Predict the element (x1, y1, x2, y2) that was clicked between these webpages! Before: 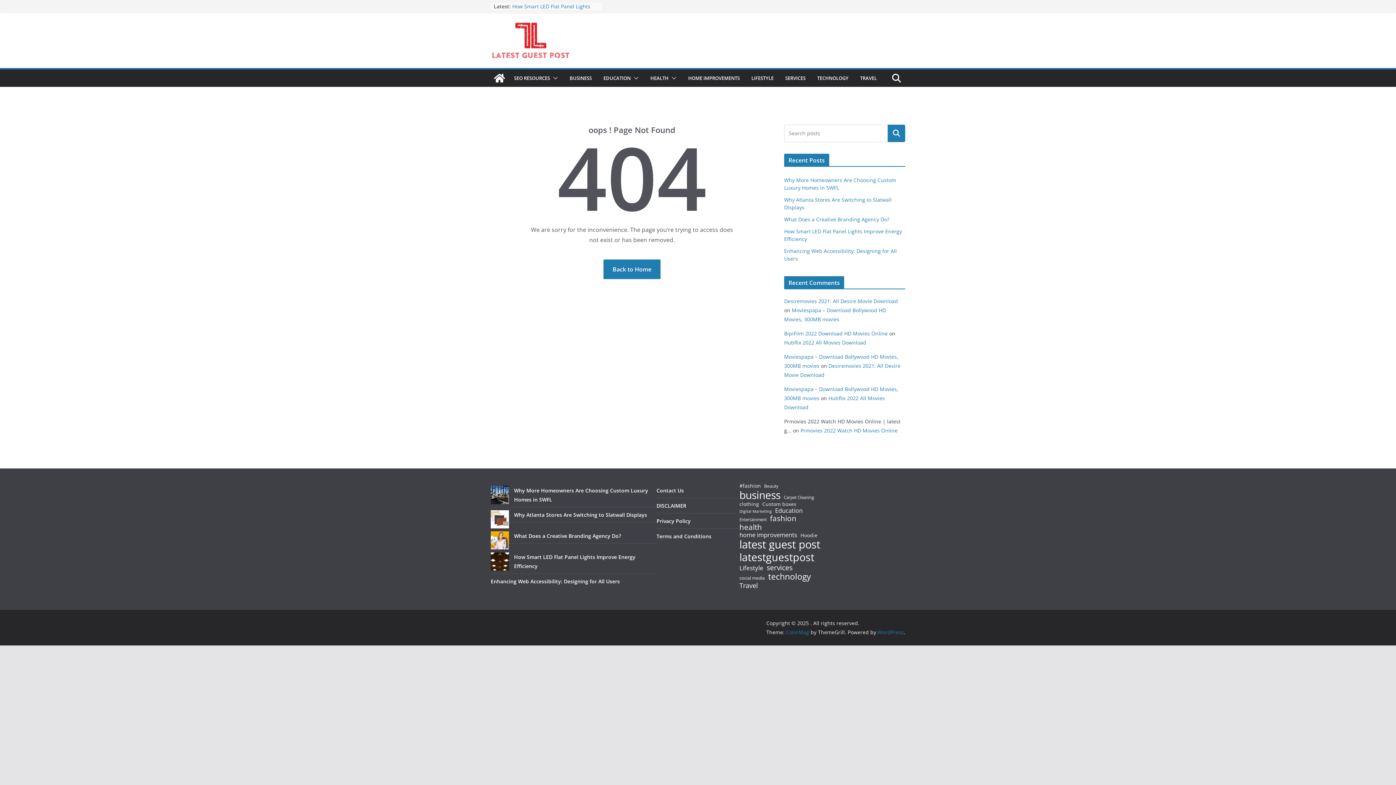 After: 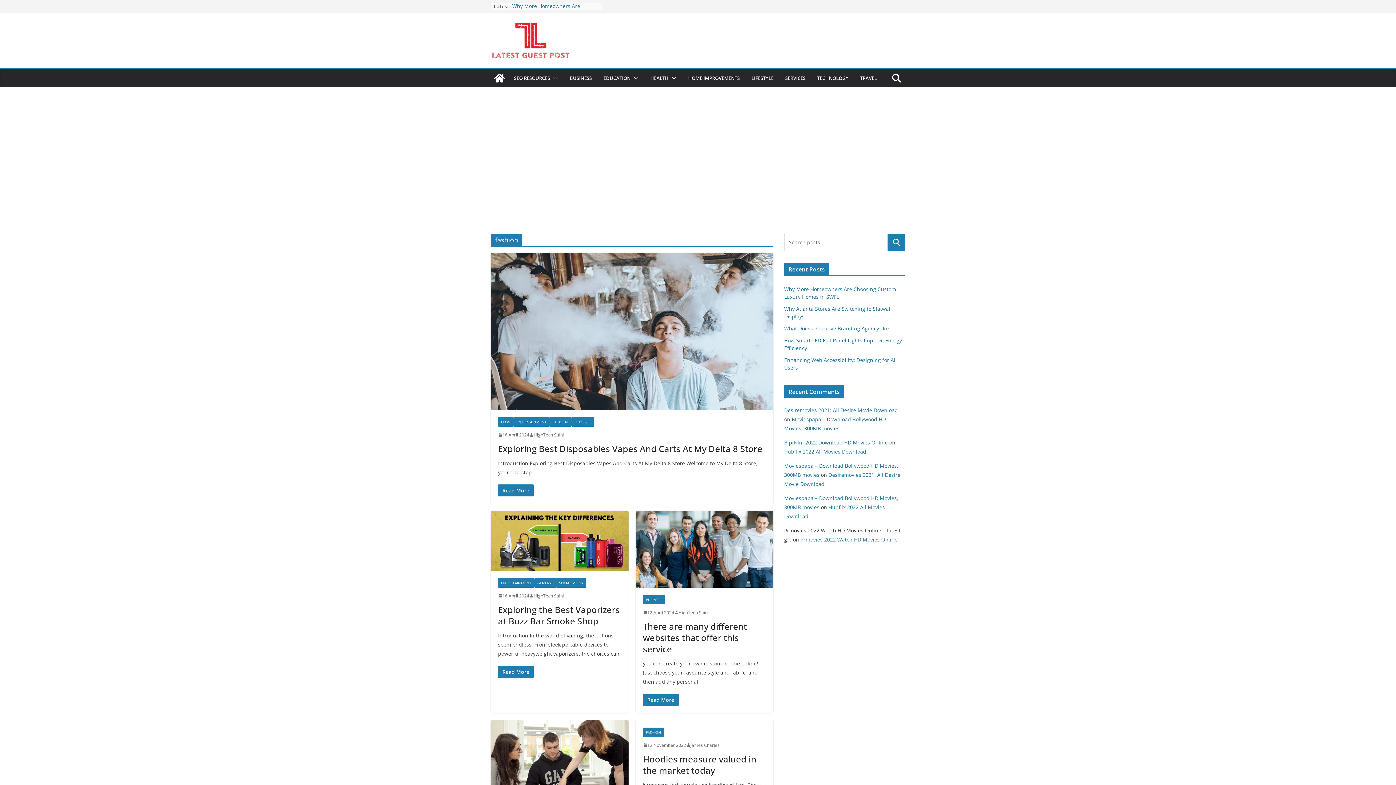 Action: bbox: (770, 514, 796, 522) label: fashion (31 items)